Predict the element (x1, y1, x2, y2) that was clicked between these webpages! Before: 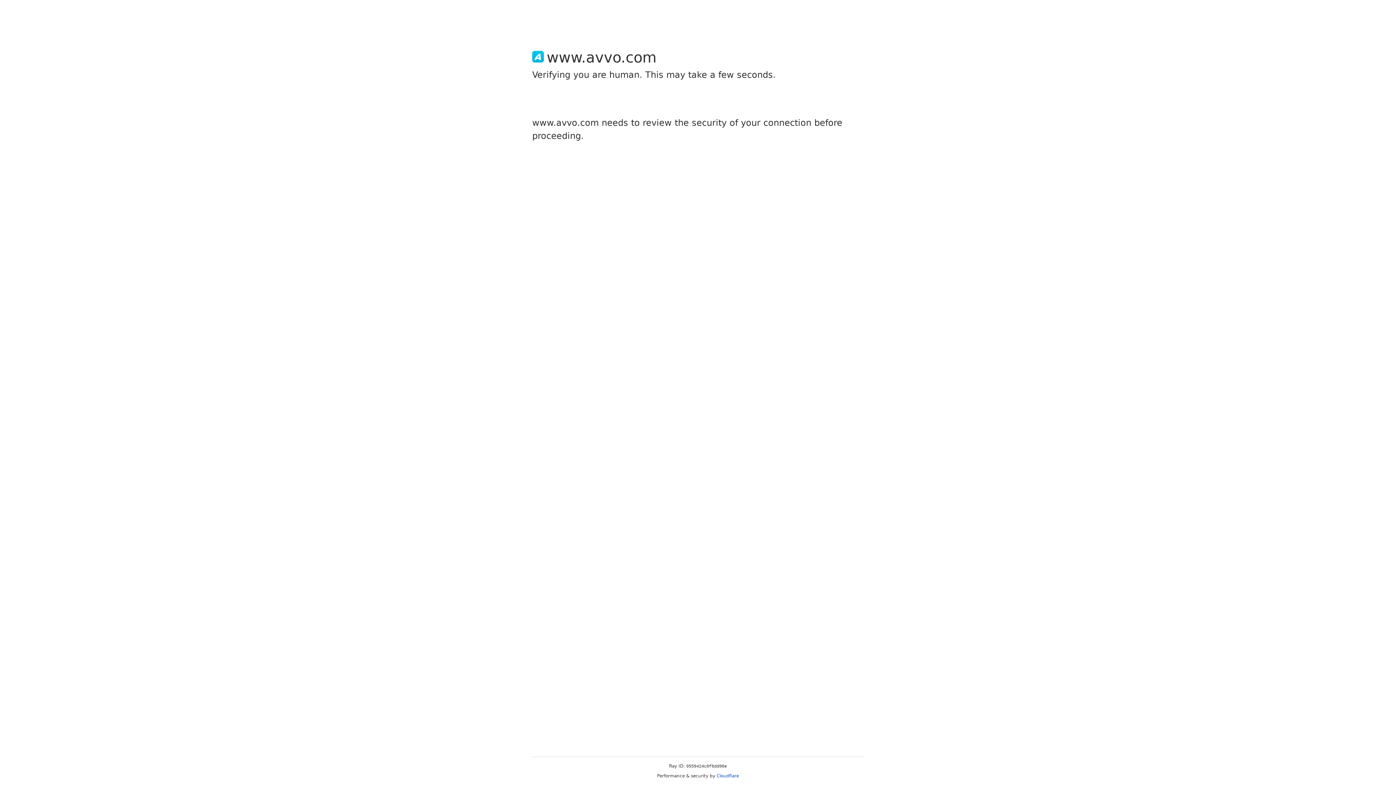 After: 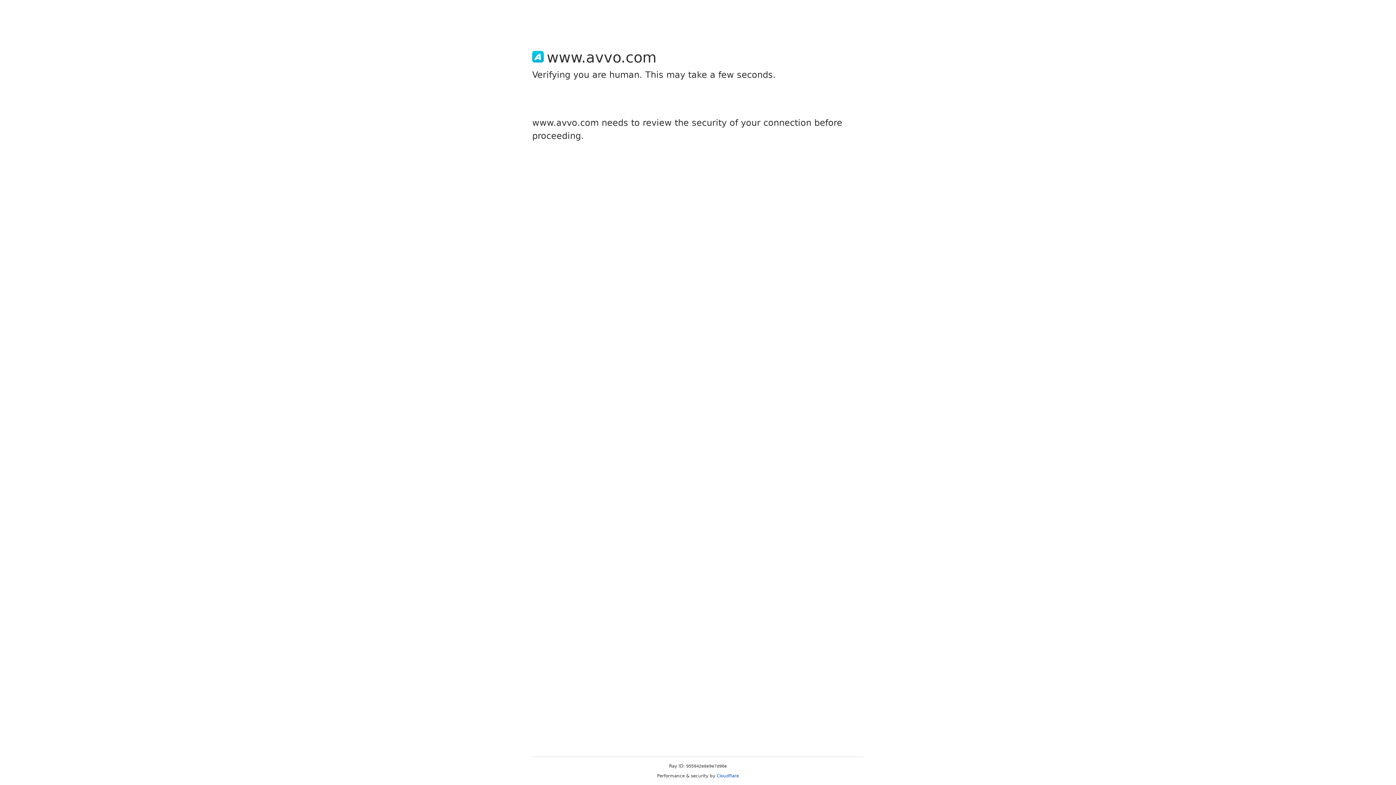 Action: bbox: (716, 773, 739, 778) label: Cloudflare